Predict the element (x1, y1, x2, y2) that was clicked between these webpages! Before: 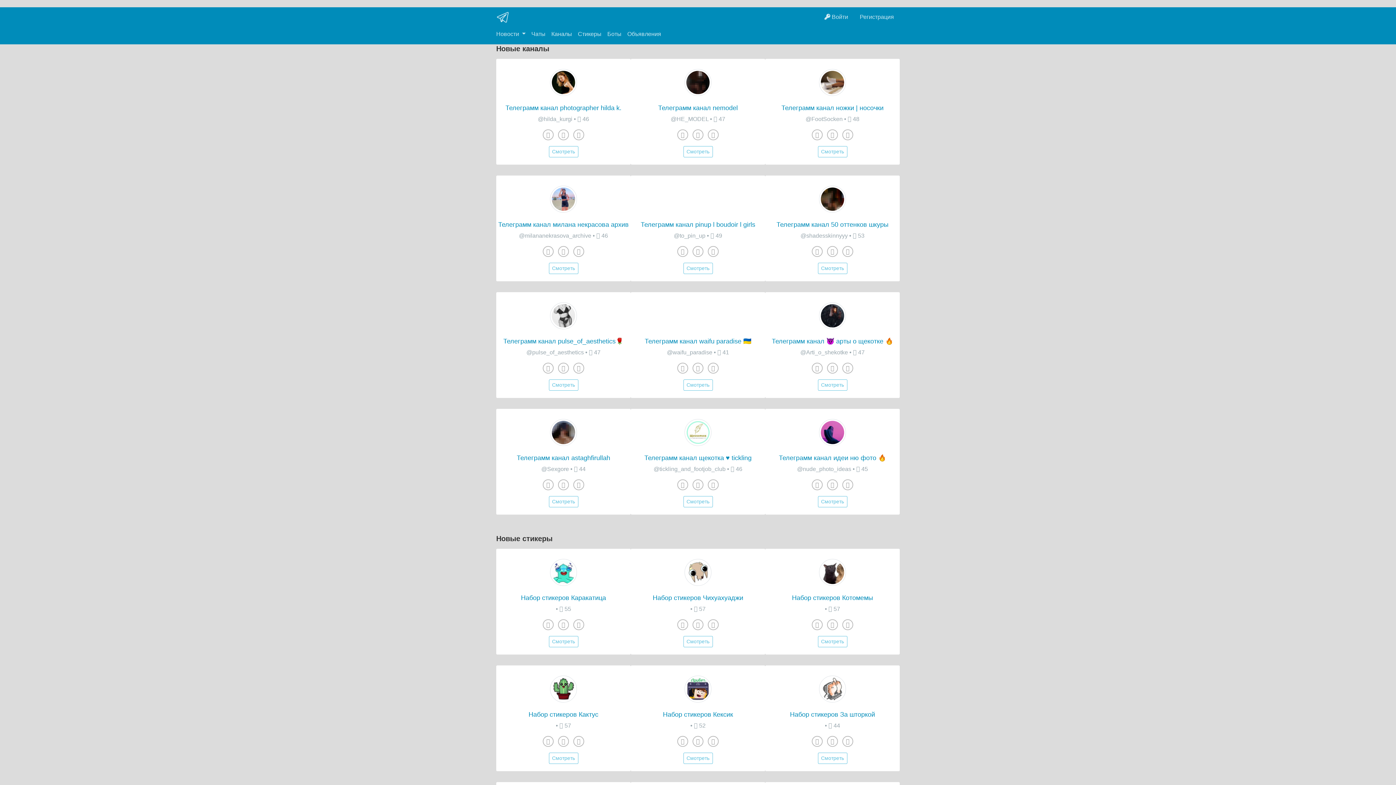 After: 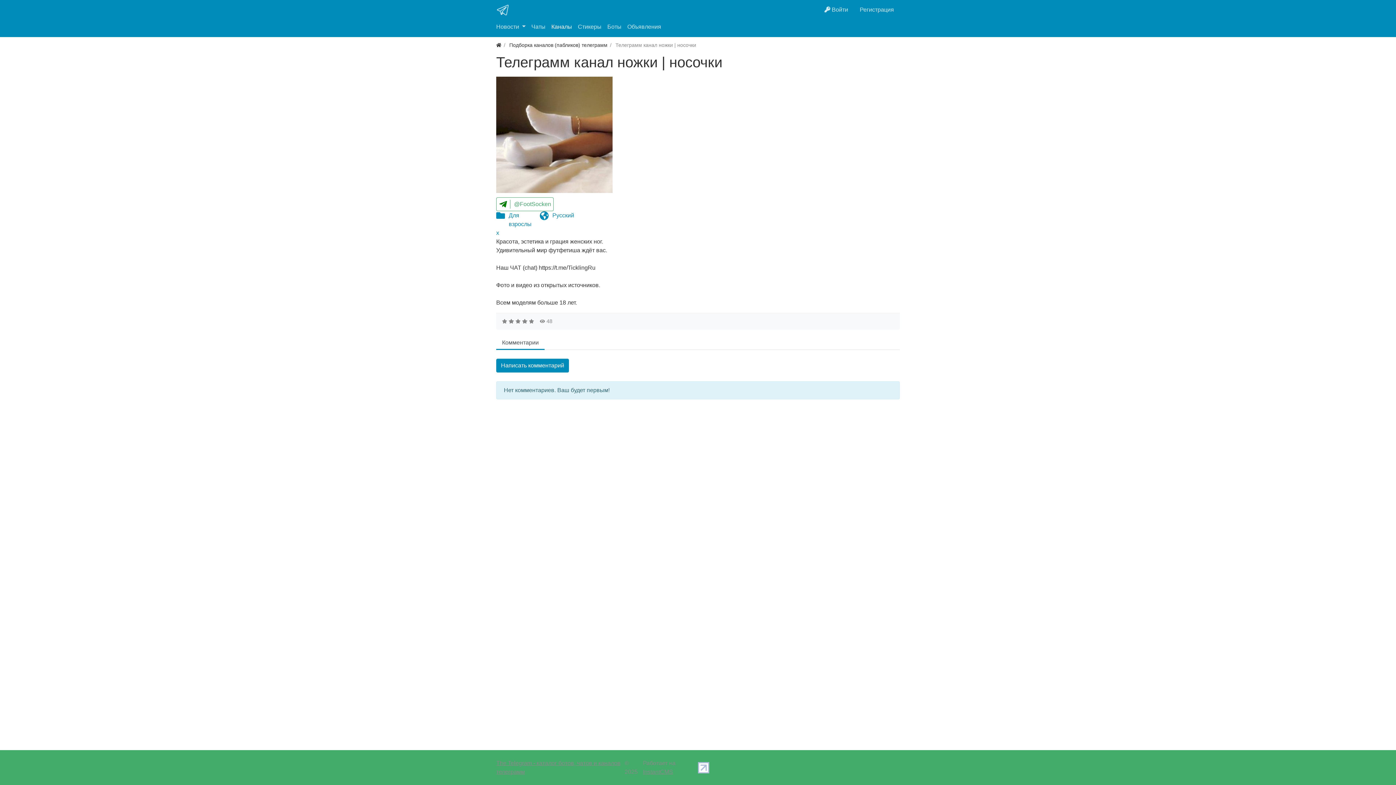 Action: bbox: (819, 78, 846, 85)